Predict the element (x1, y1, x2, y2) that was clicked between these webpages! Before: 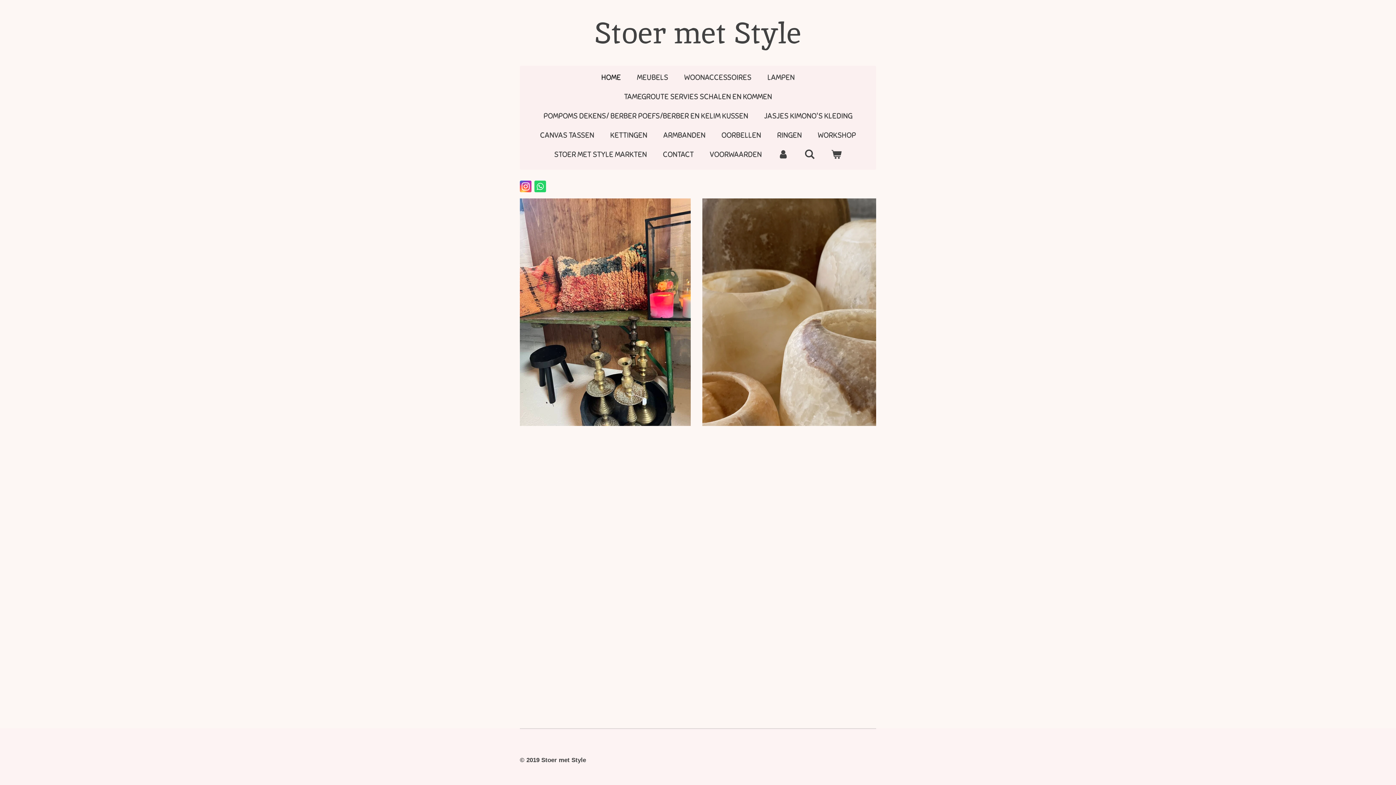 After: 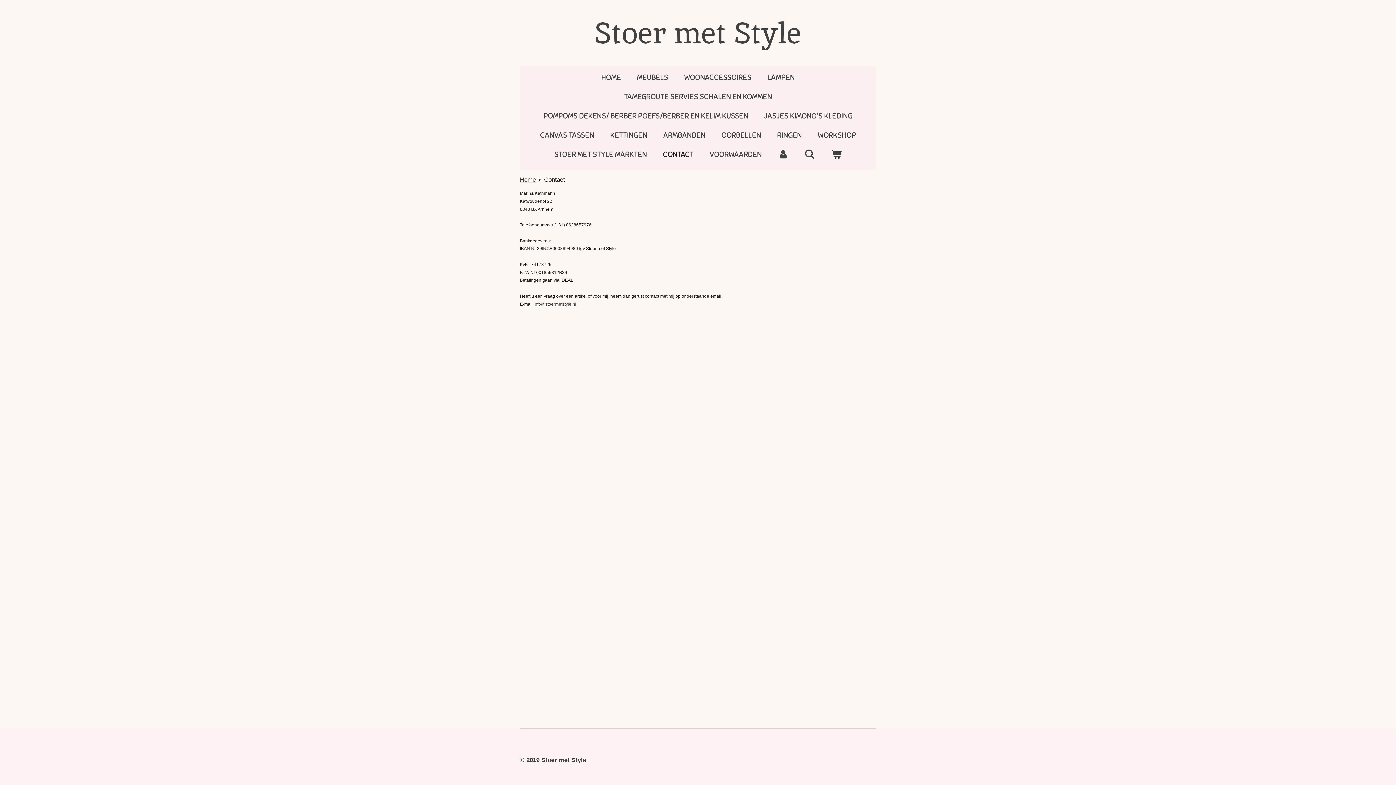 Action: label: CONTACT bbox: (656, 146, 700, 162)